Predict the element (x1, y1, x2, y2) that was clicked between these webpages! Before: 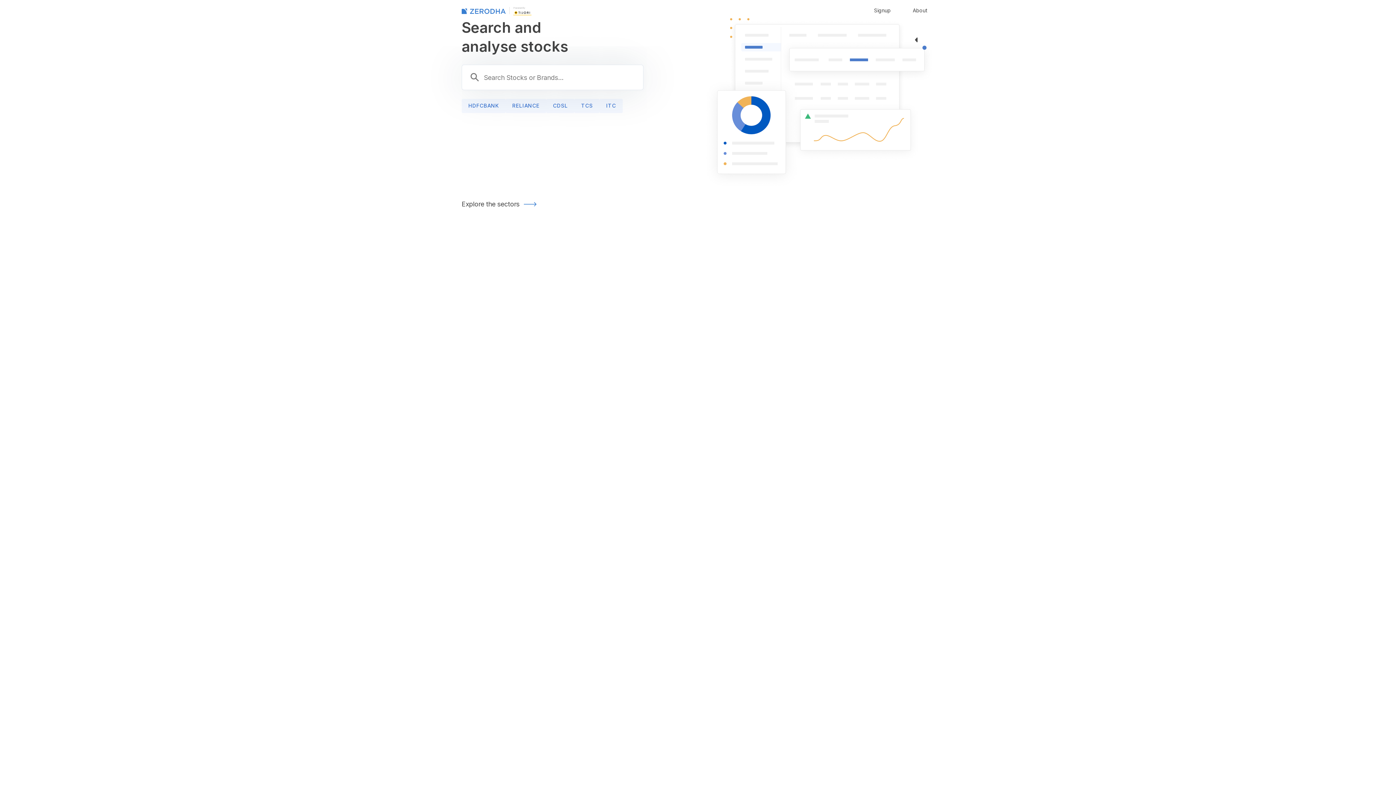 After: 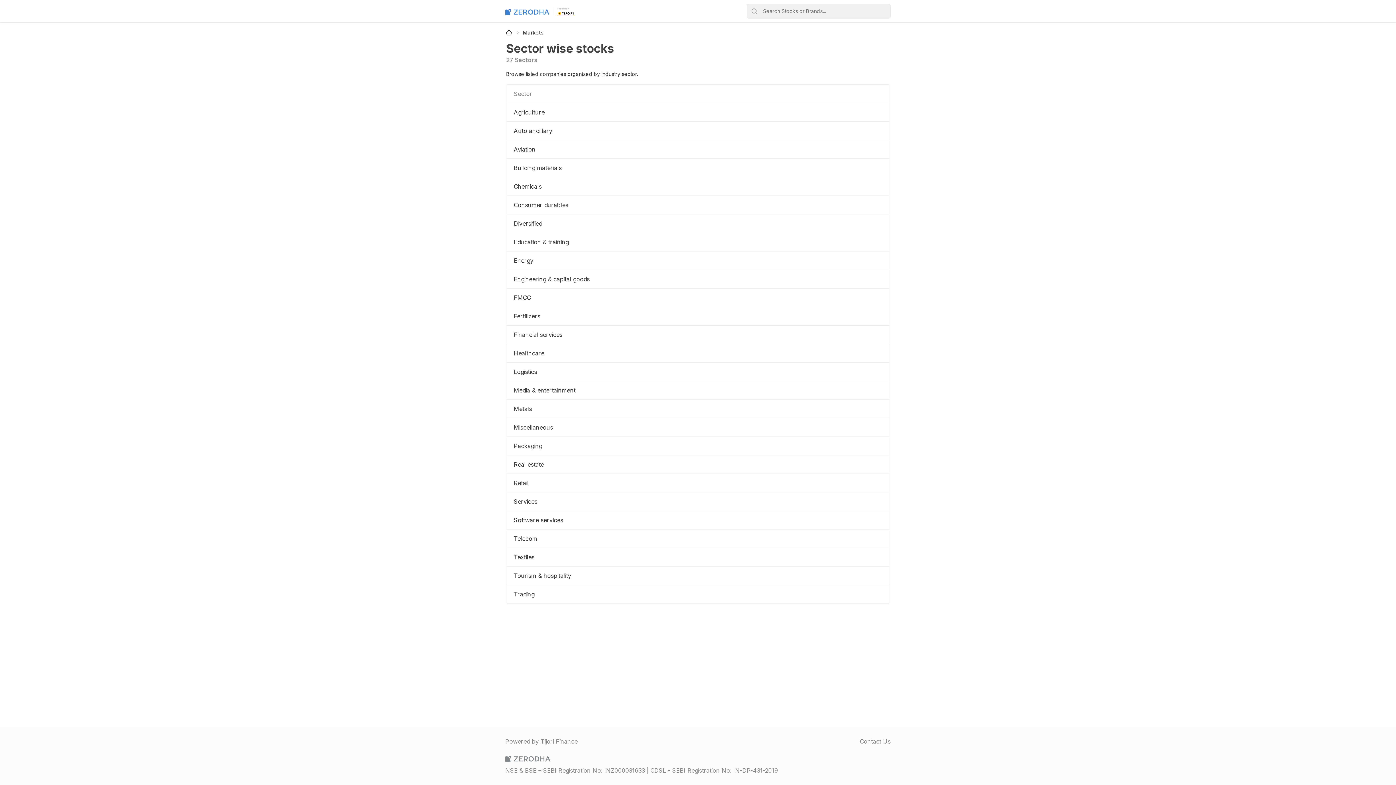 Action: bbox: (461, 201, 536, 207) label: Explore the sectors